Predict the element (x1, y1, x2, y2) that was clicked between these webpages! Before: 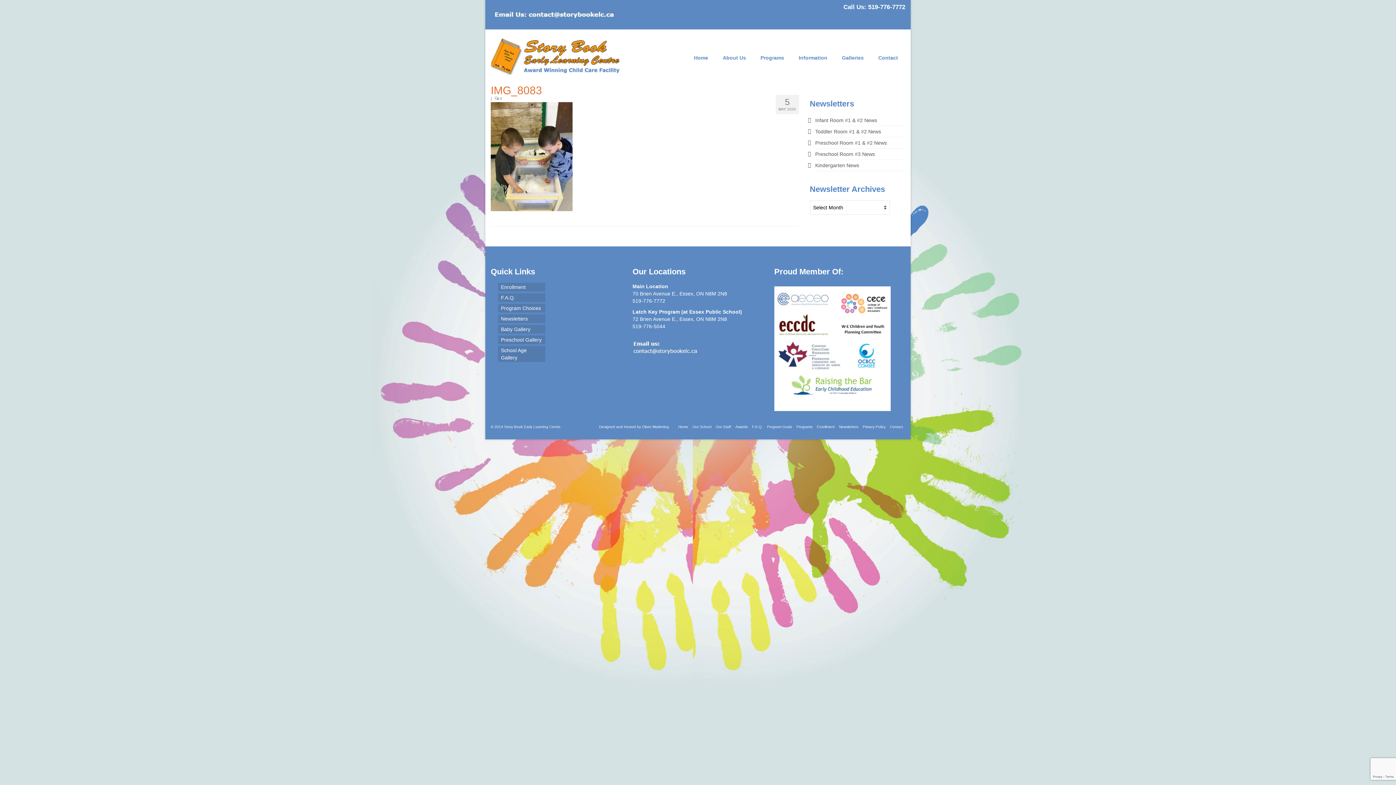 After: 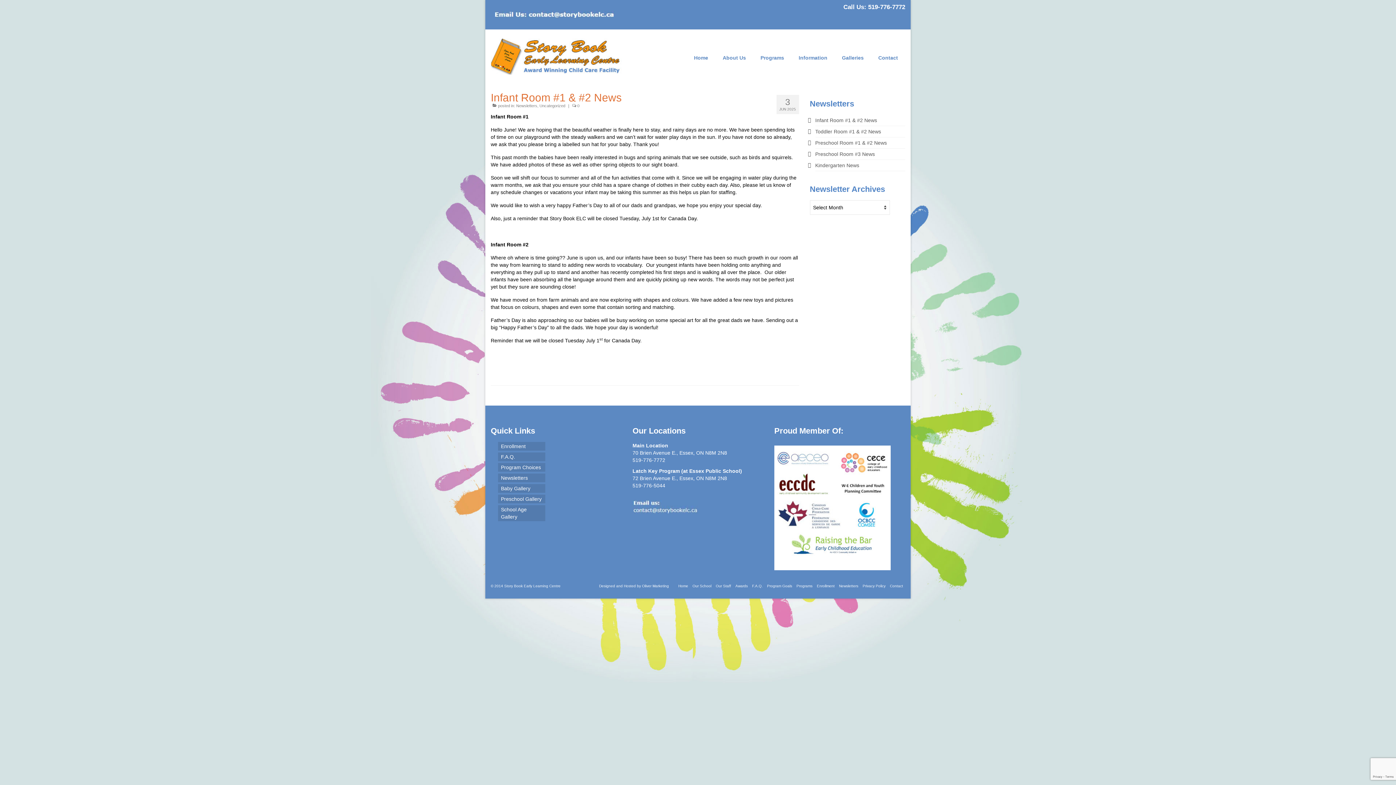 Action: label: Infant Room #1 & #2 News bbox: (815, 117, 877, 123)